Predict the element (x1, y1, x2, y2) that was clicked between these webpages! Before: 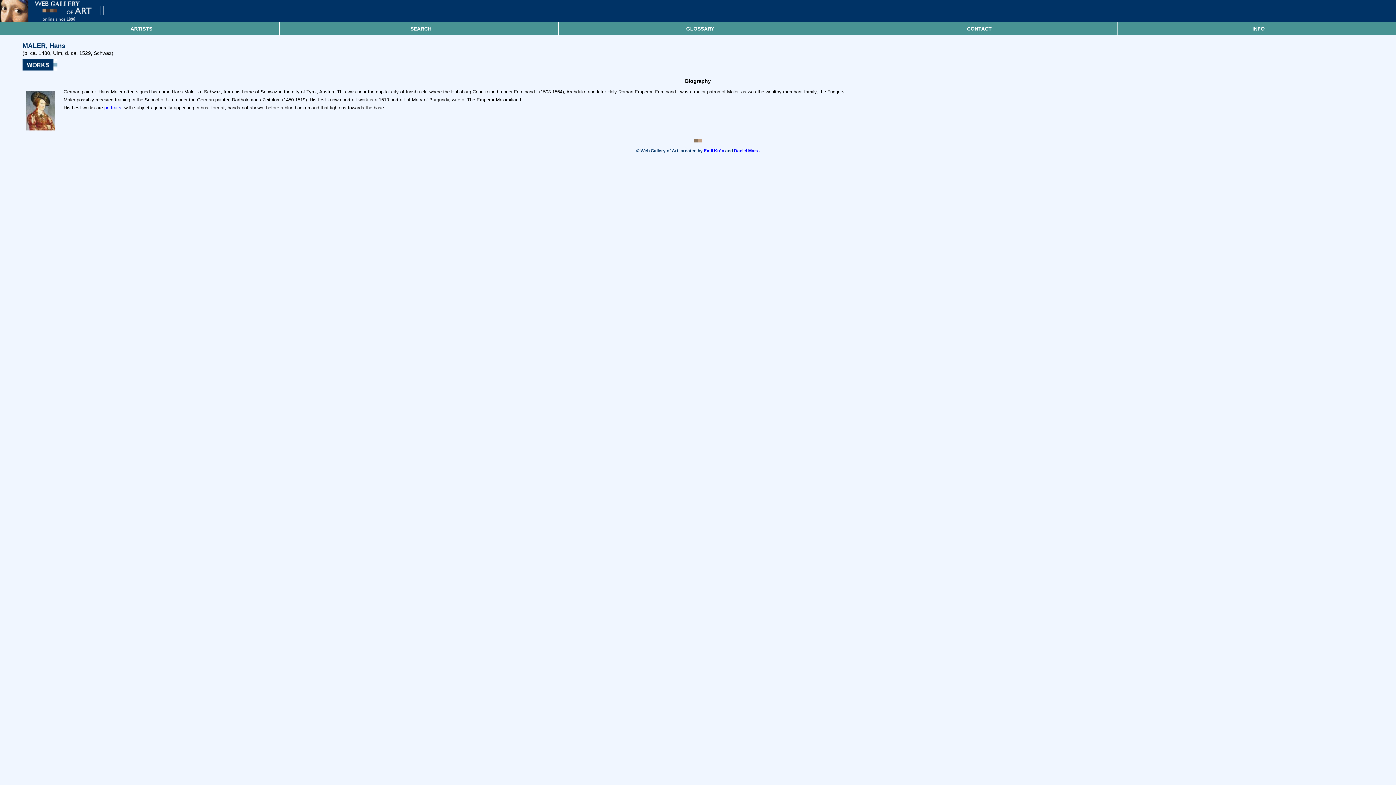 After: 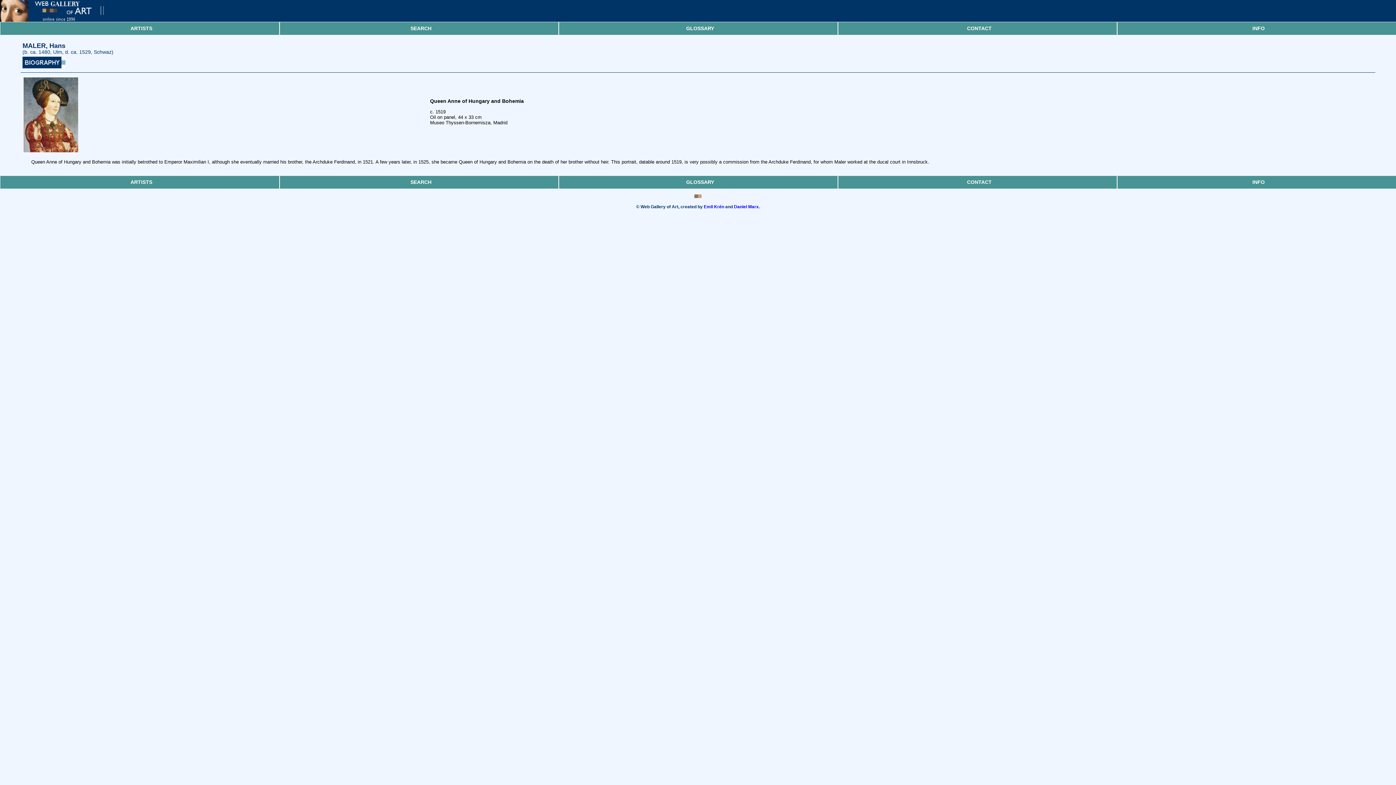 Action: bbox: (104, 104, 122, 110) label: portraits,